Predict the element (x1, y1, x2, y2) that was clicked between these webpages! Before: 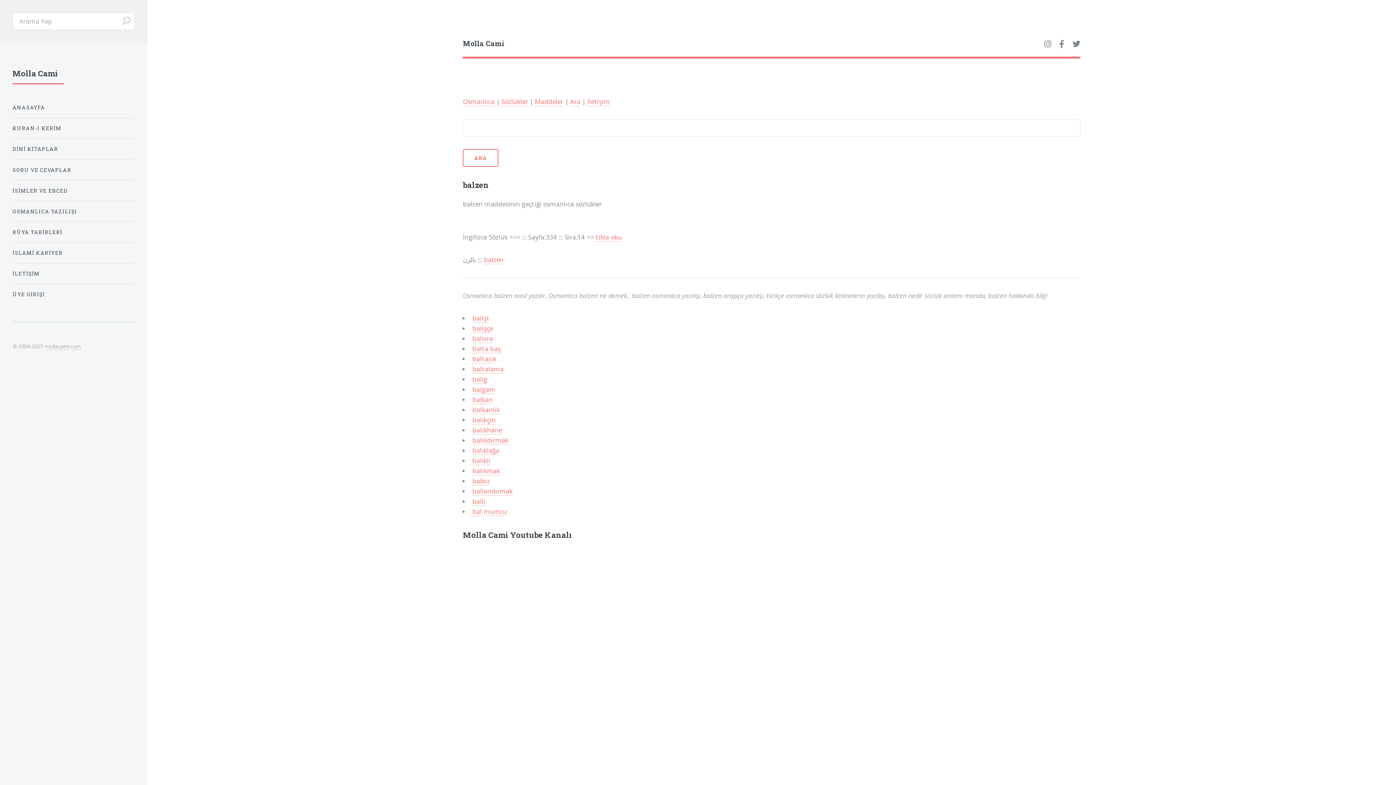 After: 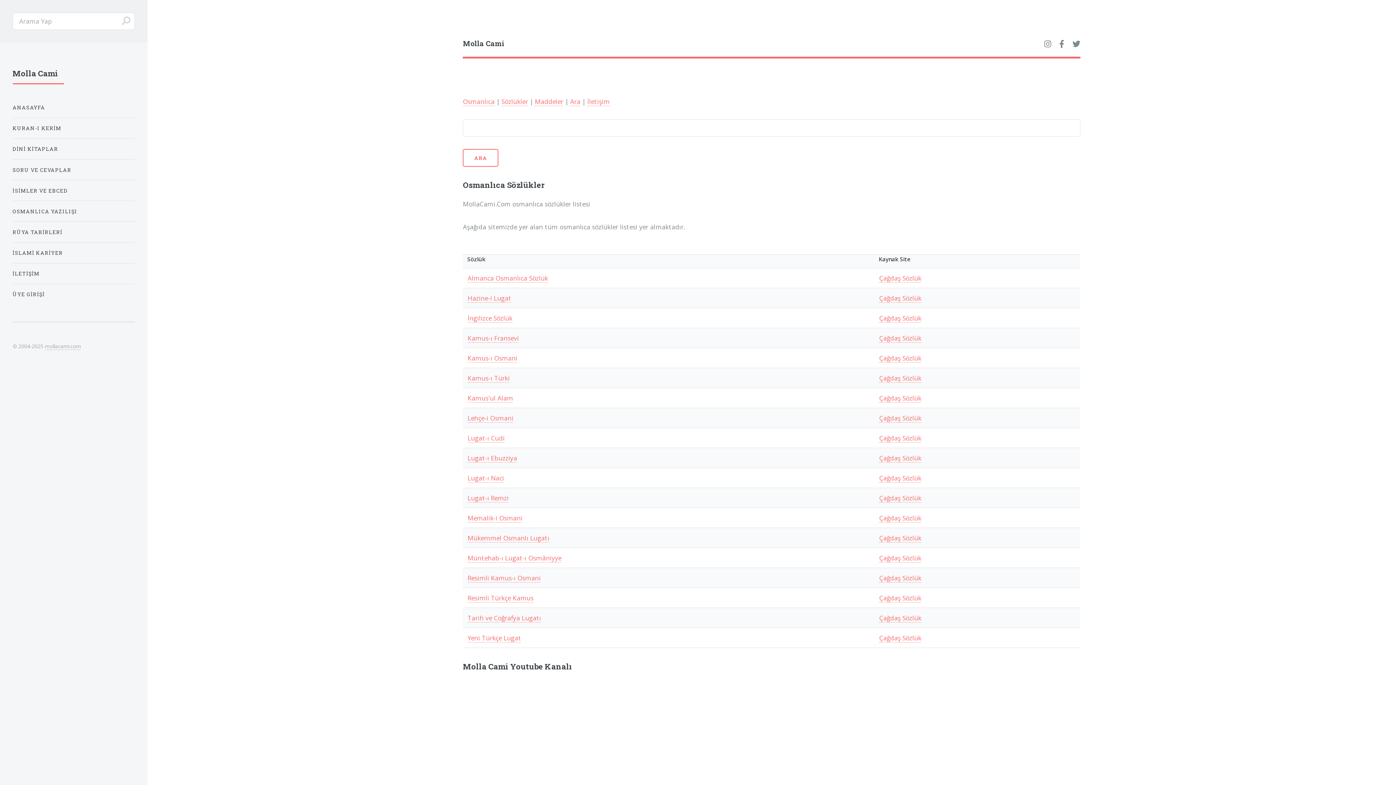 Action: bbox: (501, 97, 528, 106) label: Sözlükler